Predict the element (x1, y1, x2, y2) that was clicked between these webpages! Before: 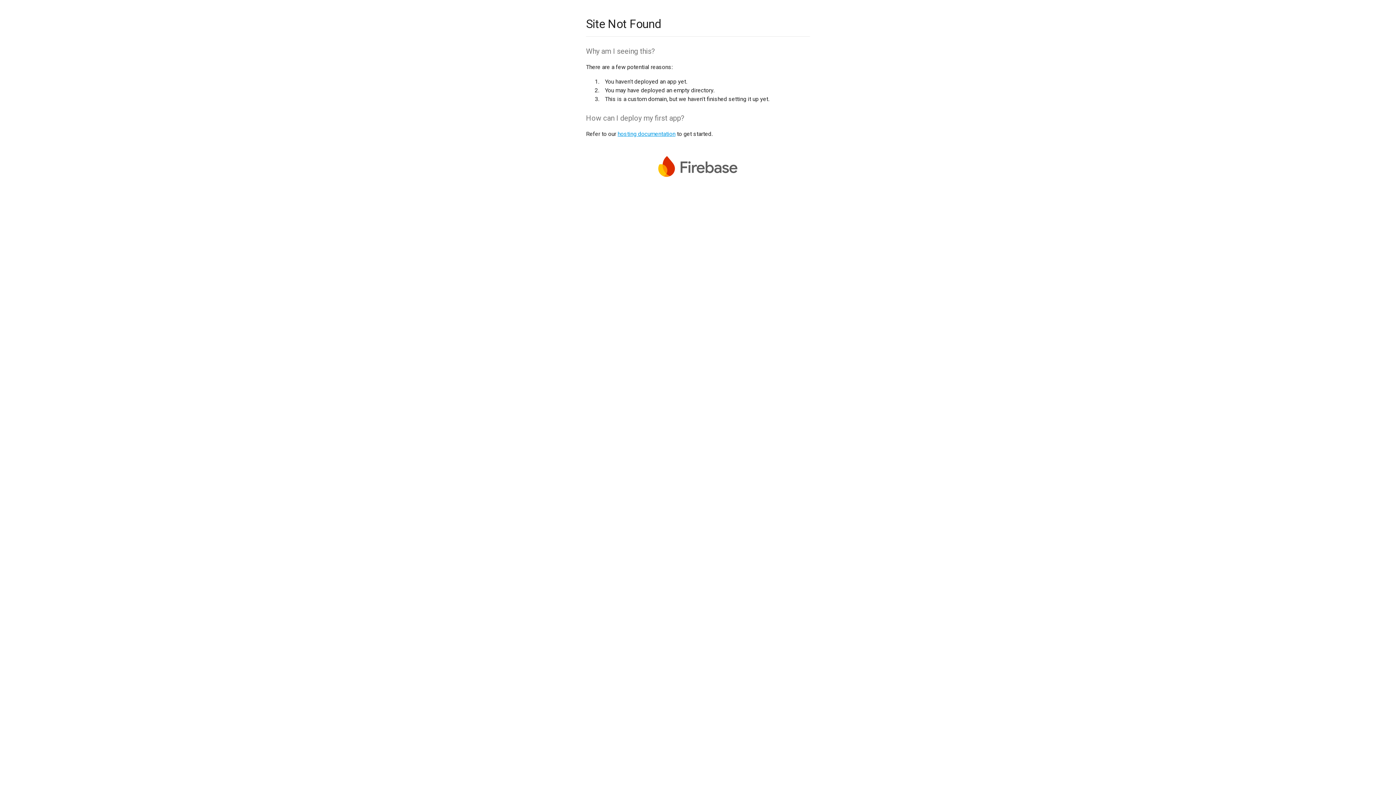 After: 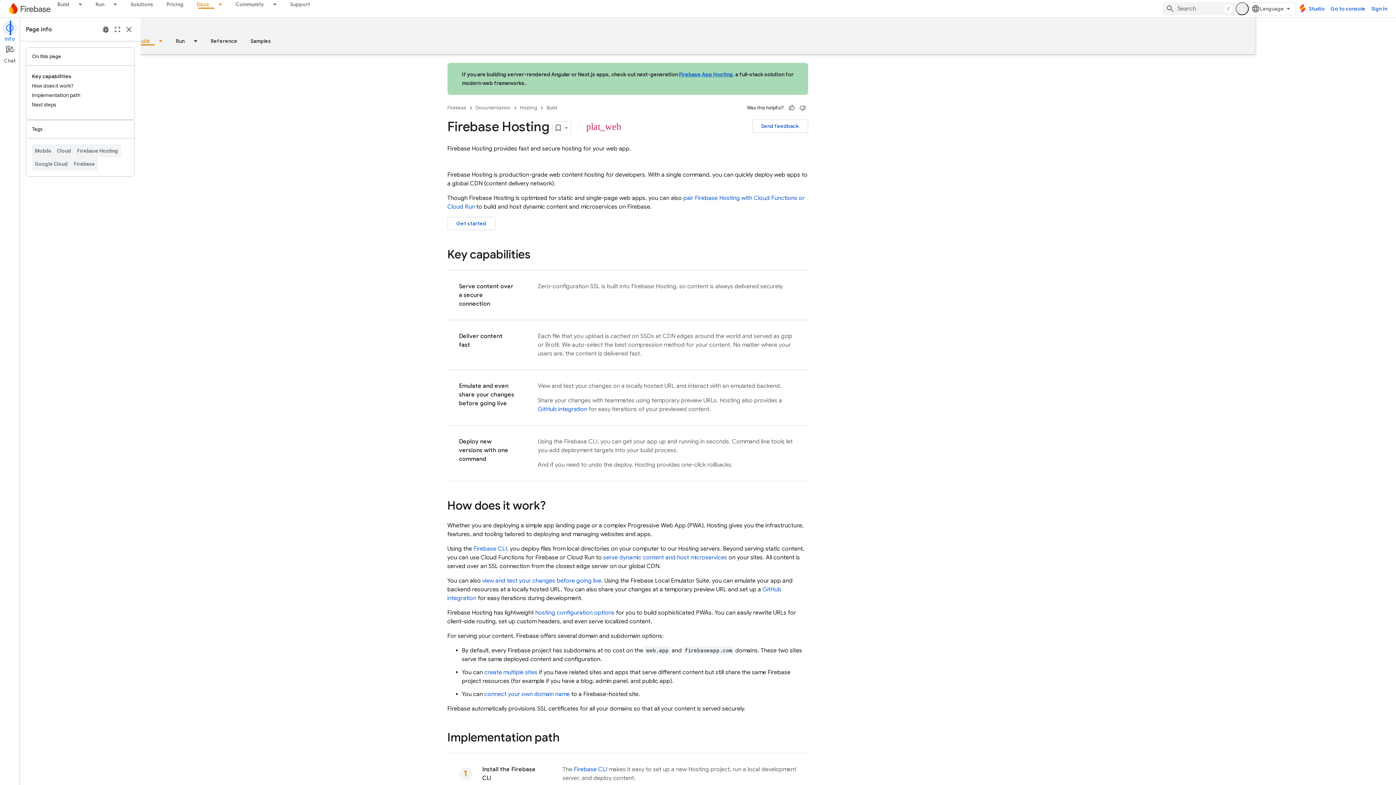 Action: bbox: (617, 130, 675, 137) label: hosting documentation